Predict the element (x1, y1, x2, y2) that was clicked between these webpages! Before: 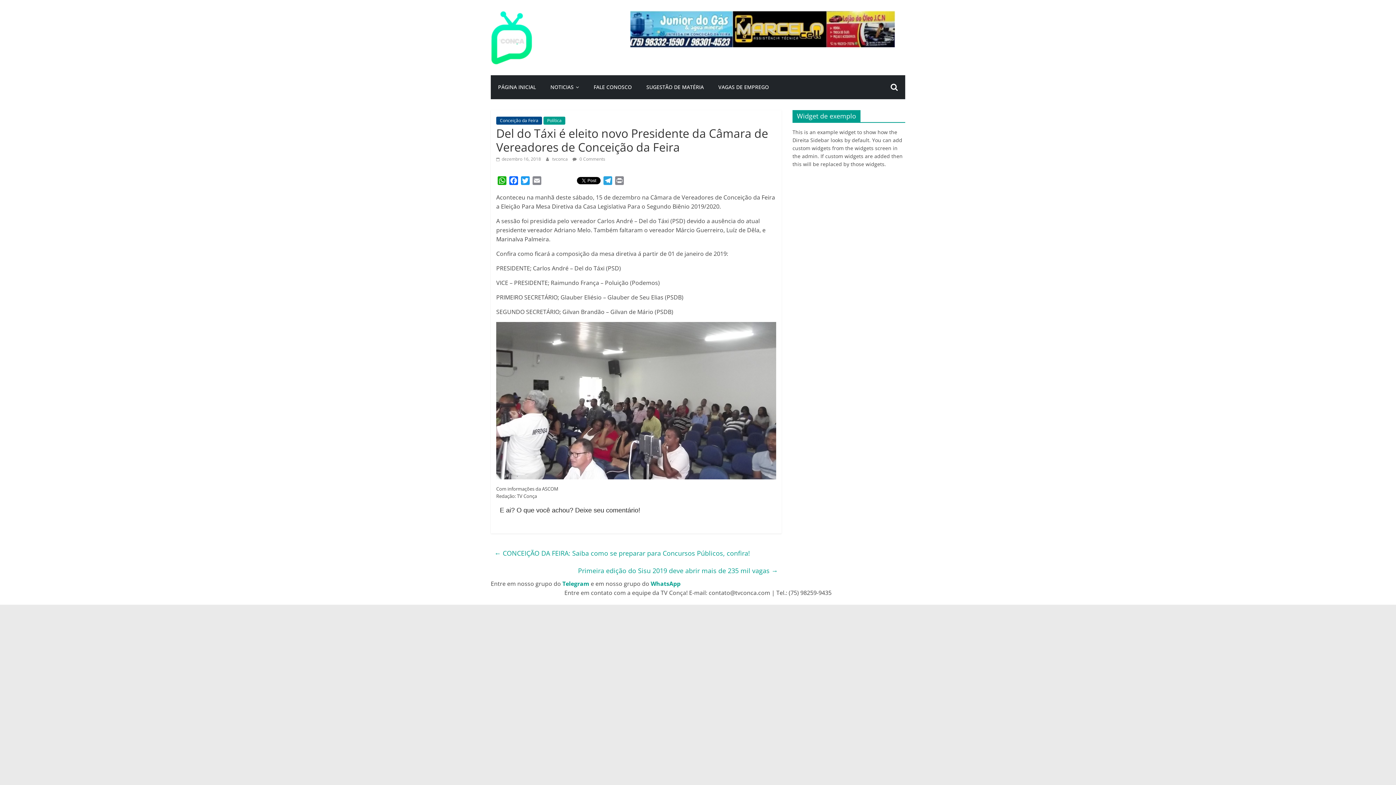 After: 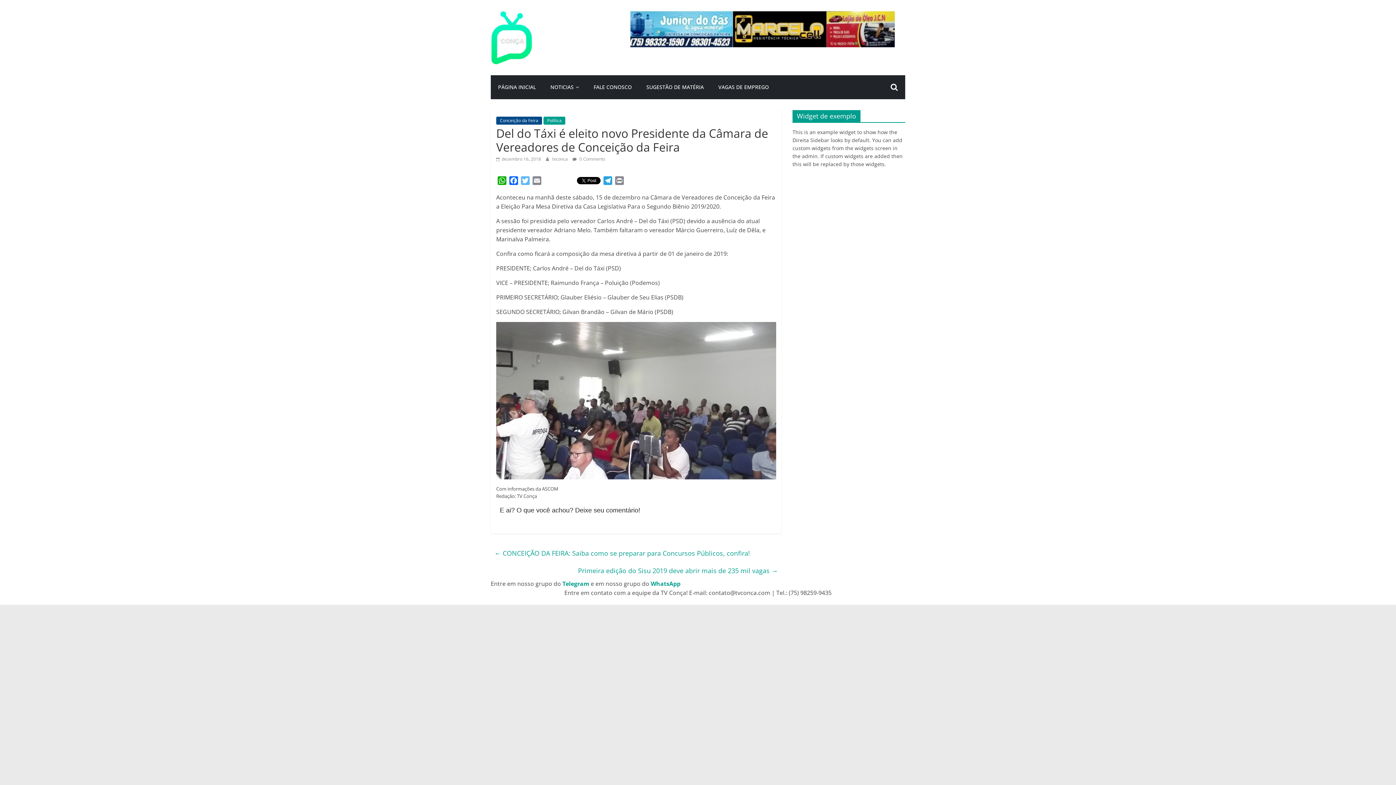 Action: label: Twitter bbox: (519, 176, 531, 187)